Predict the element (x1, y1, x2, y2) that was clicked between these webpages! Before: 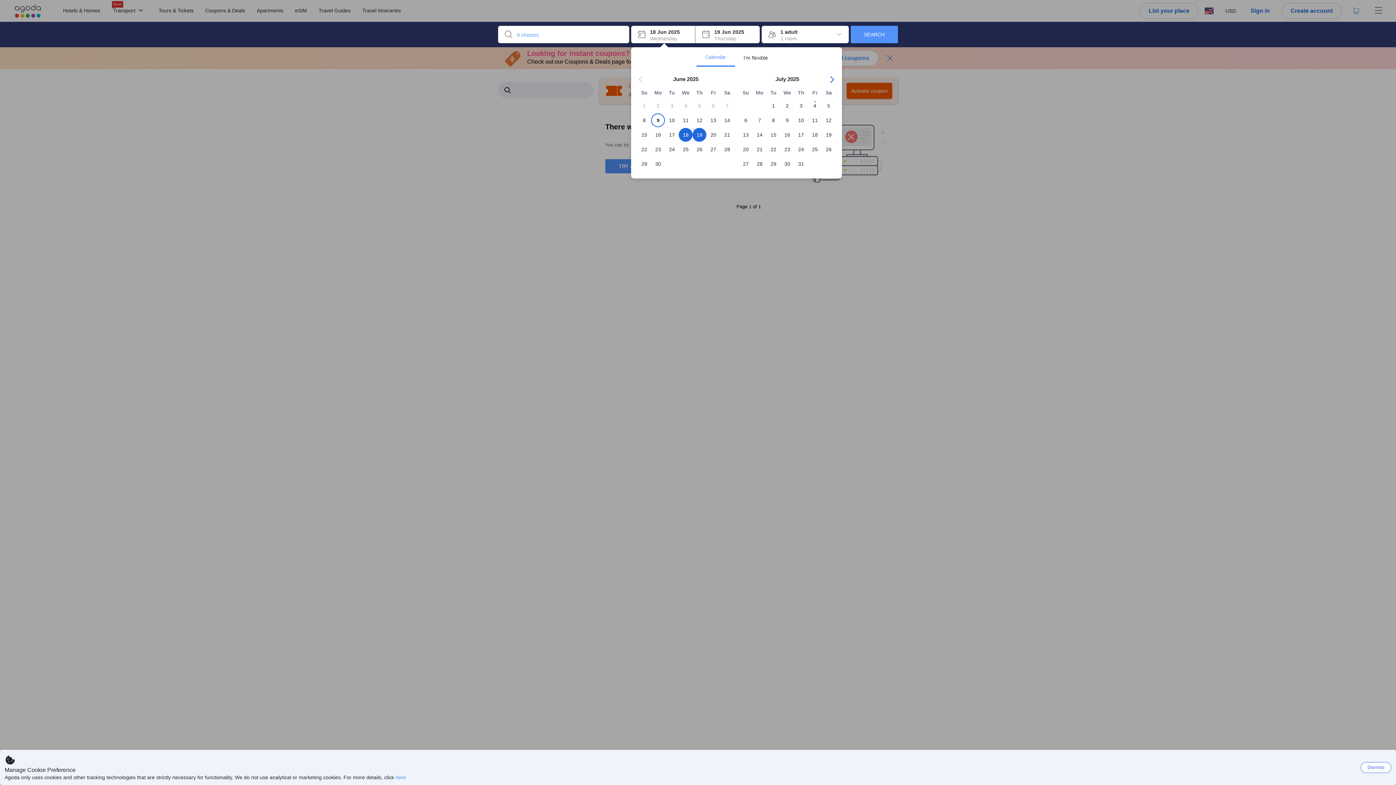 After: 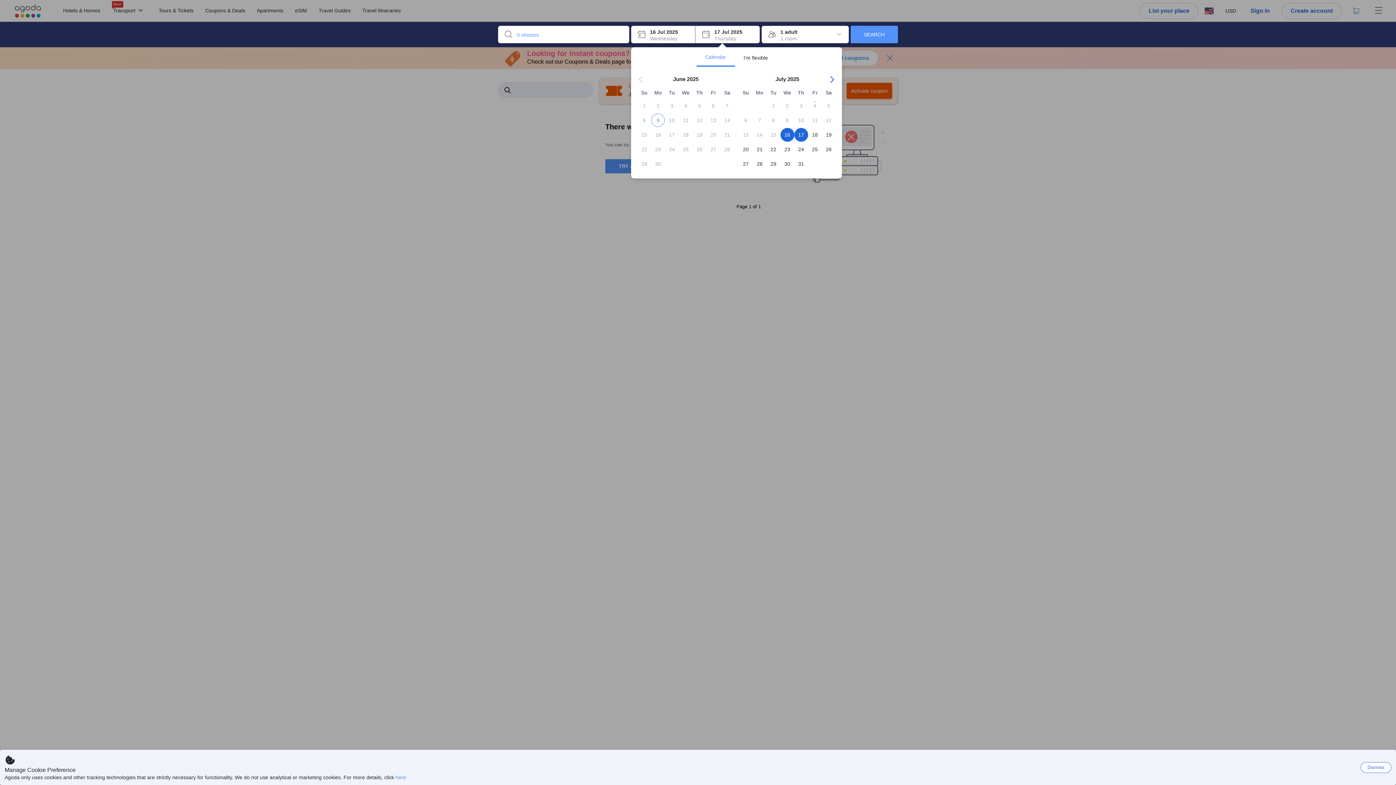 Action: label: 16 bbox: (780, 131, 794, 138)